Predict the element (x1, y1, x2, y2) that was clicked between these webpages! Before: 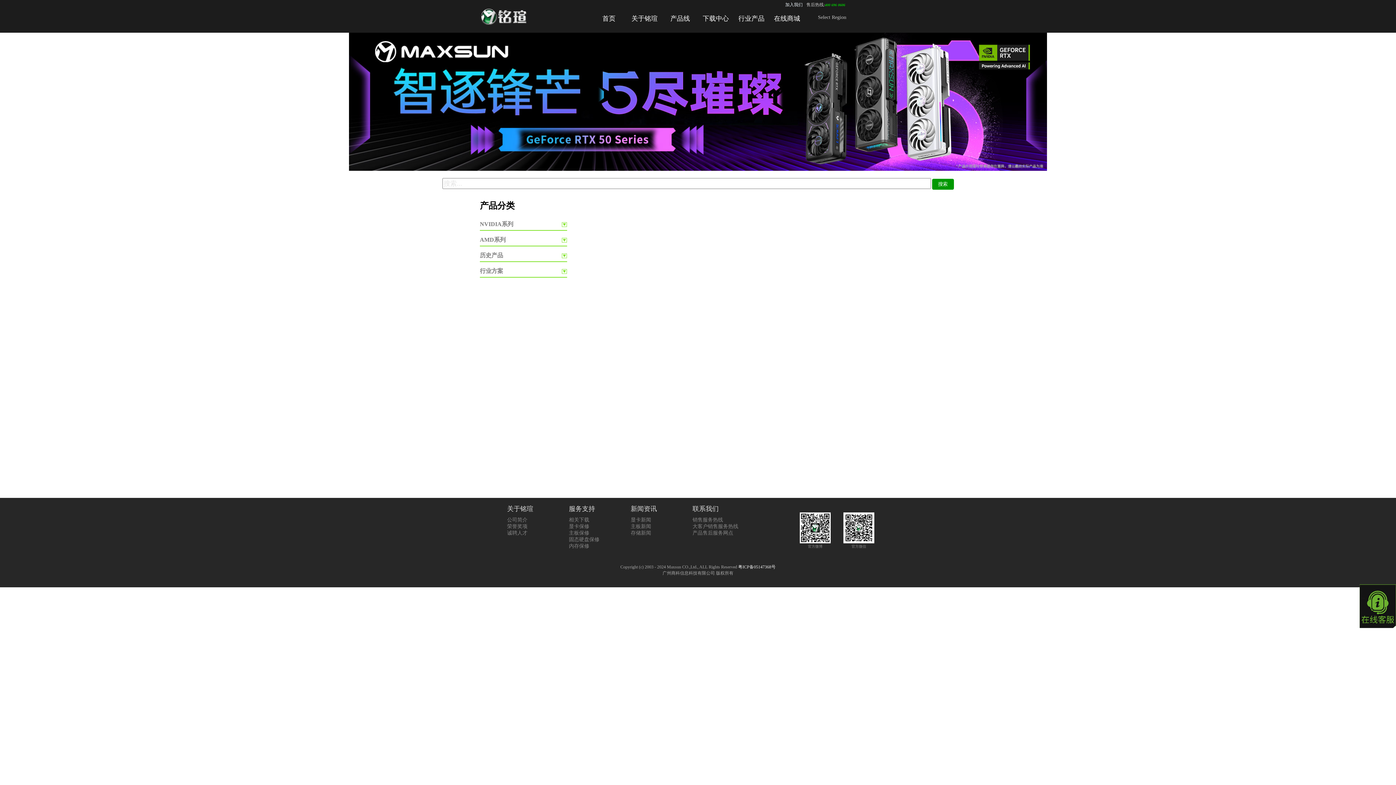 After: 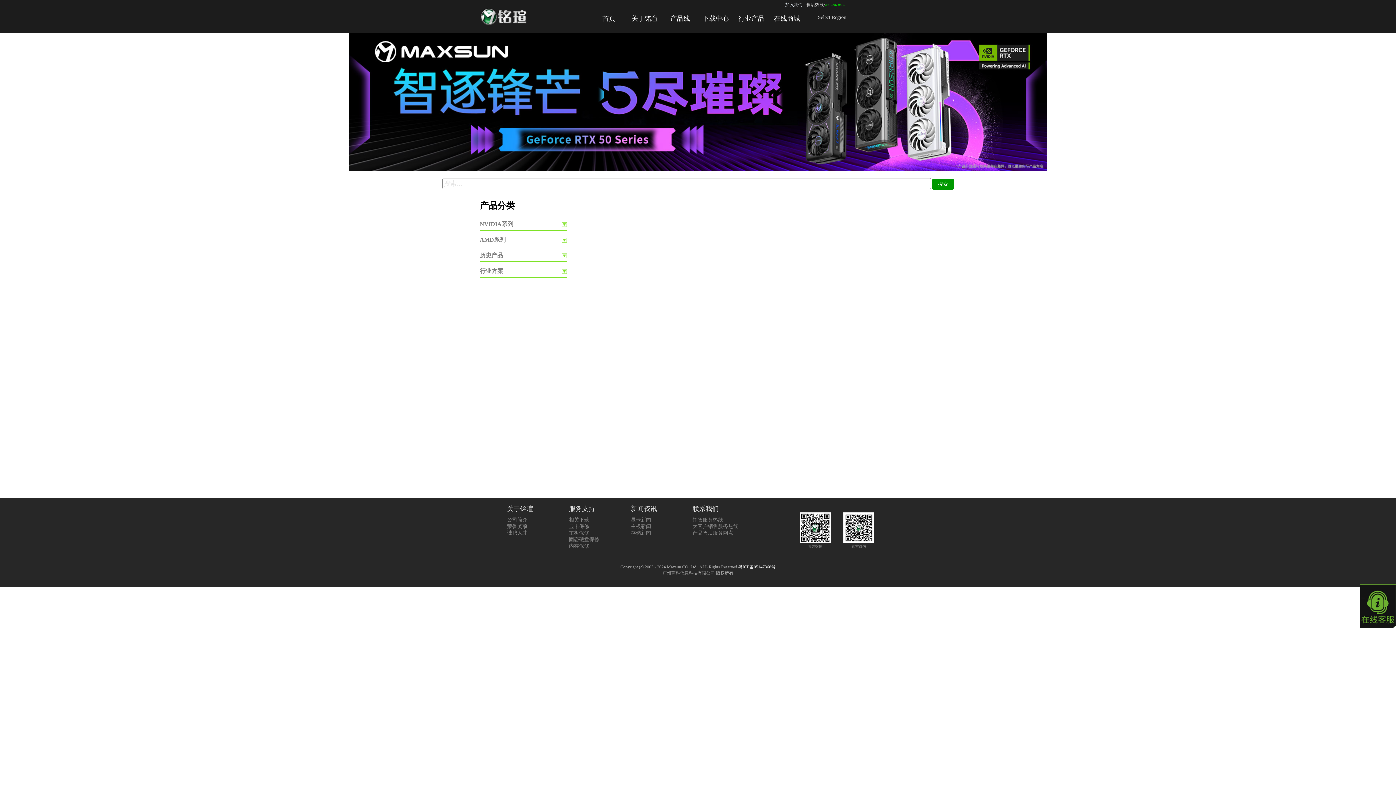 Action: label: 粤ICP备05147368号 bbox: (738, 564, 775, 569)